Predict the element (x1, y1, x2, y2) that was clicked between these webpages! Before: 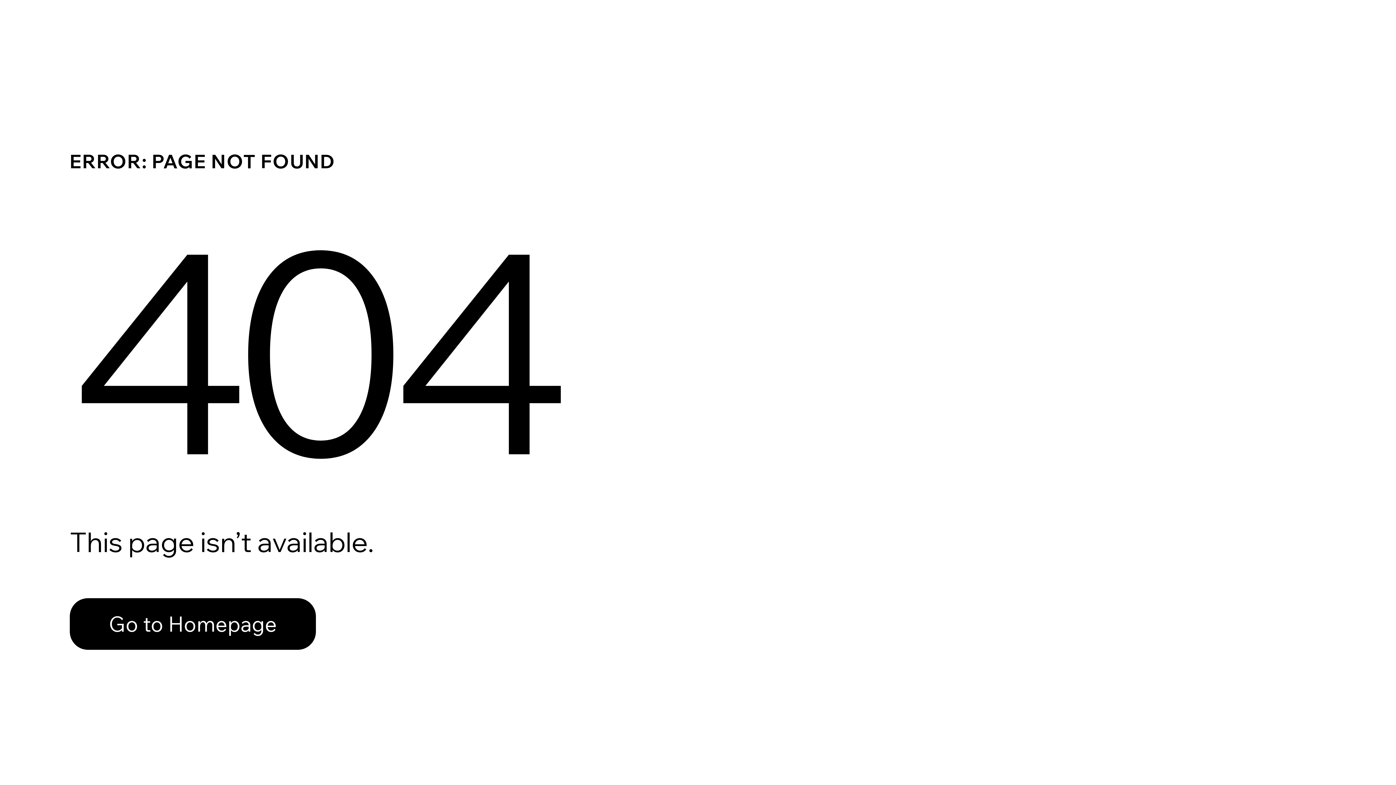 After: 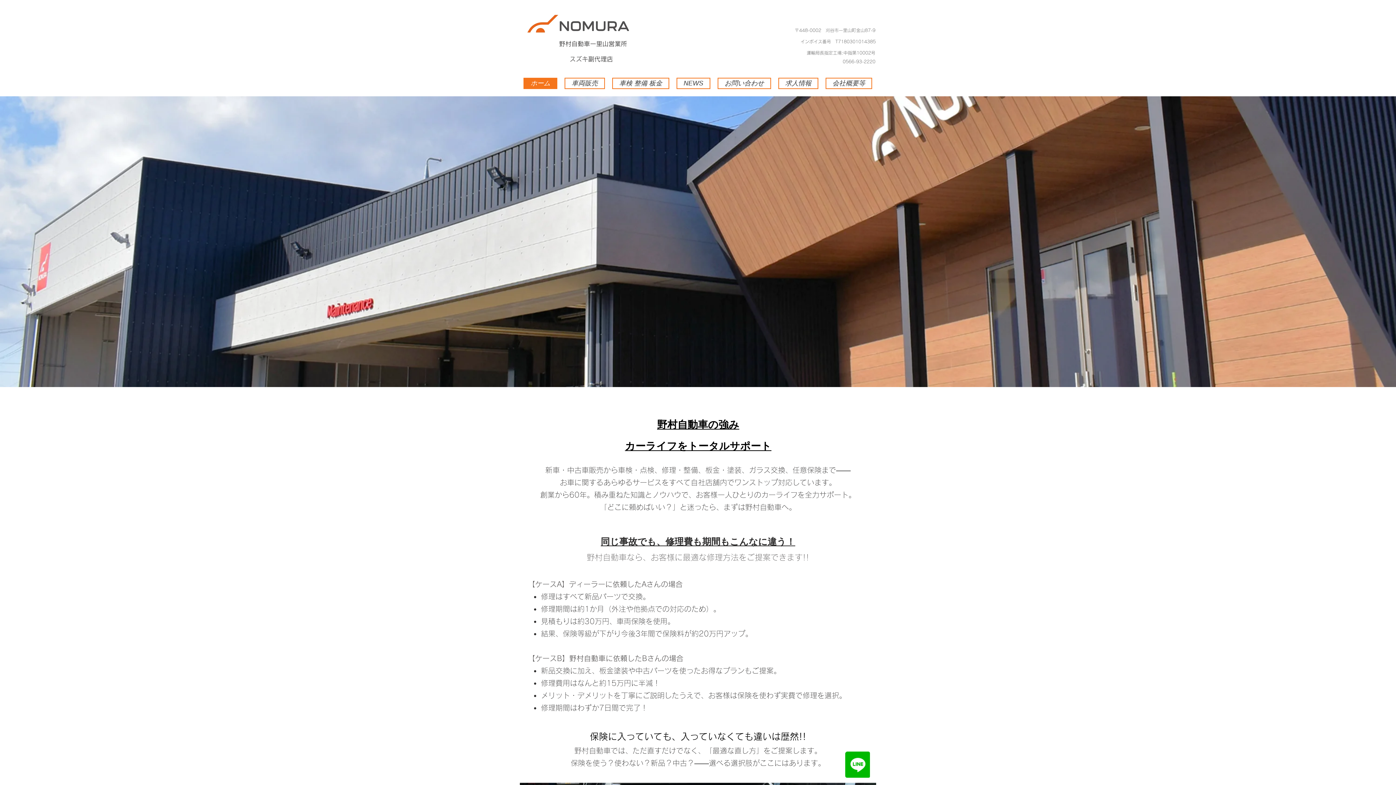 Action: label: Go to Homepage bbox: (69, 598, 316, 650)